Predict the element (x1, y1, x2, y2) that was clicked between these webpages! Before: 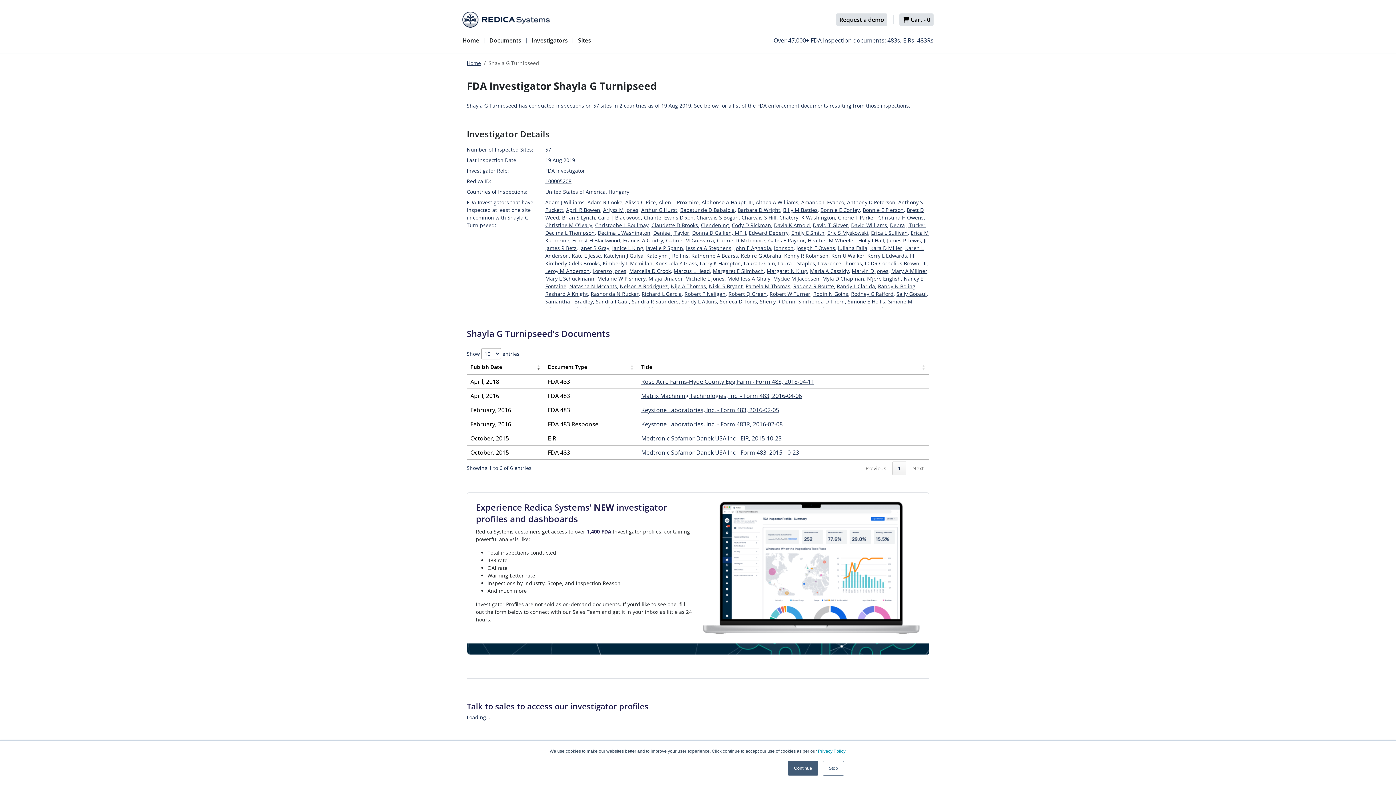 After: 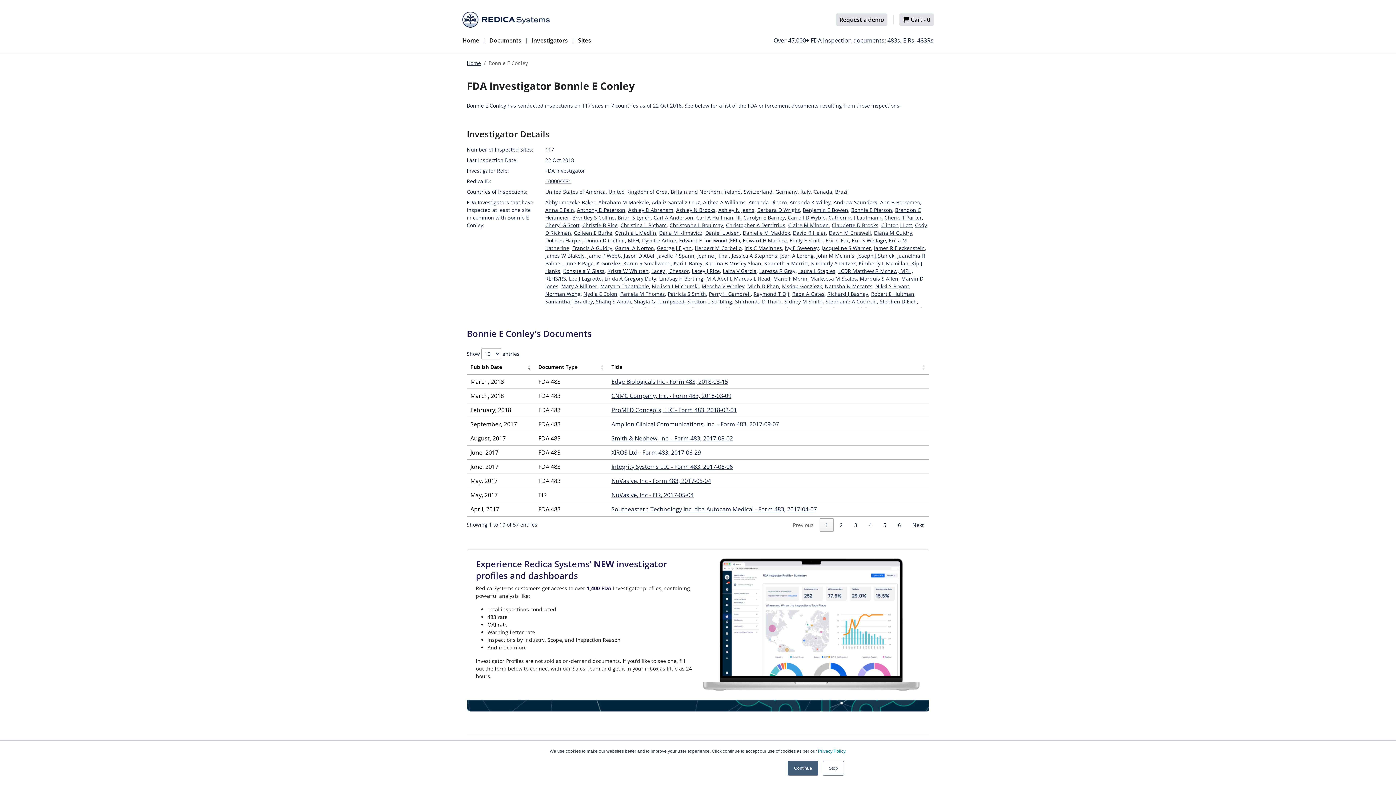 Action: label: Bonnie E Conley bbox: (820, 206, 860, 213)